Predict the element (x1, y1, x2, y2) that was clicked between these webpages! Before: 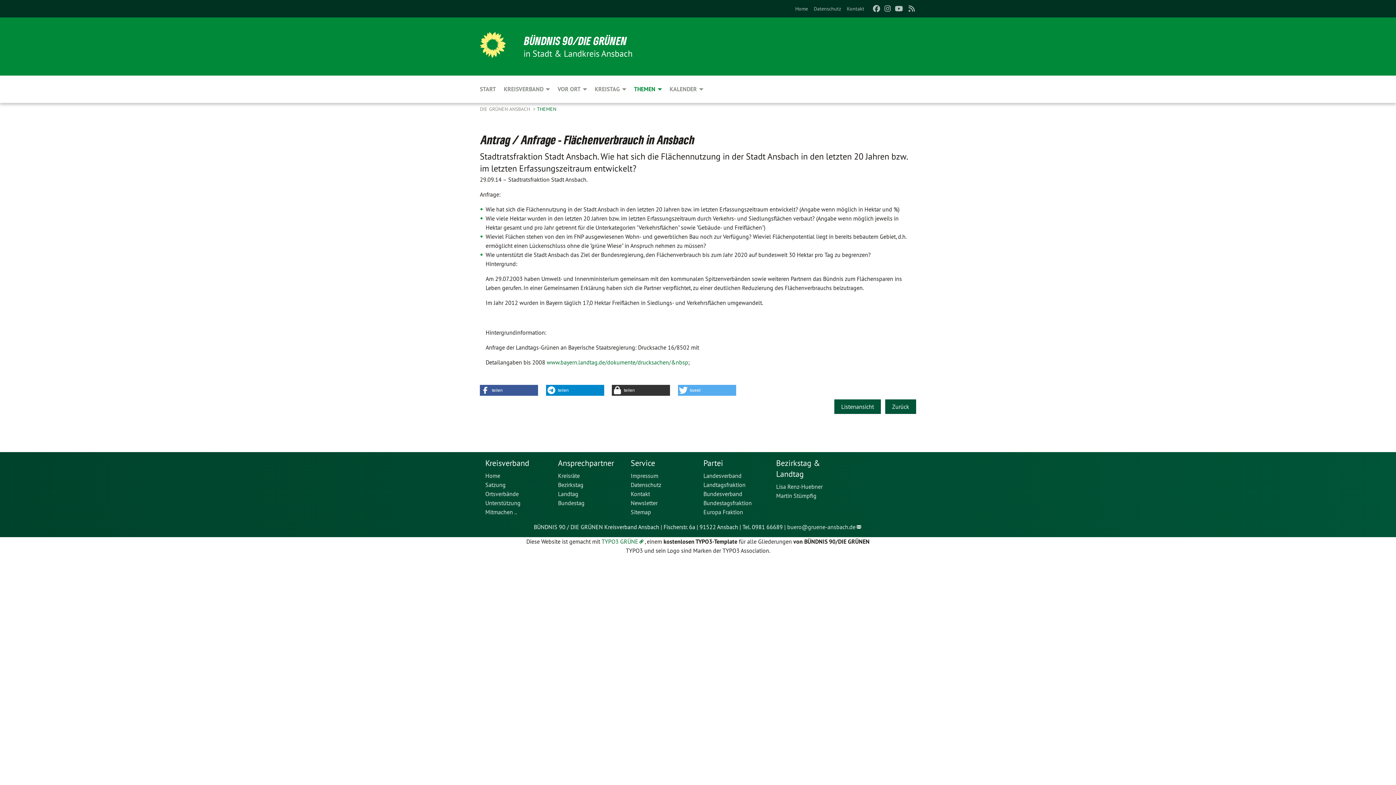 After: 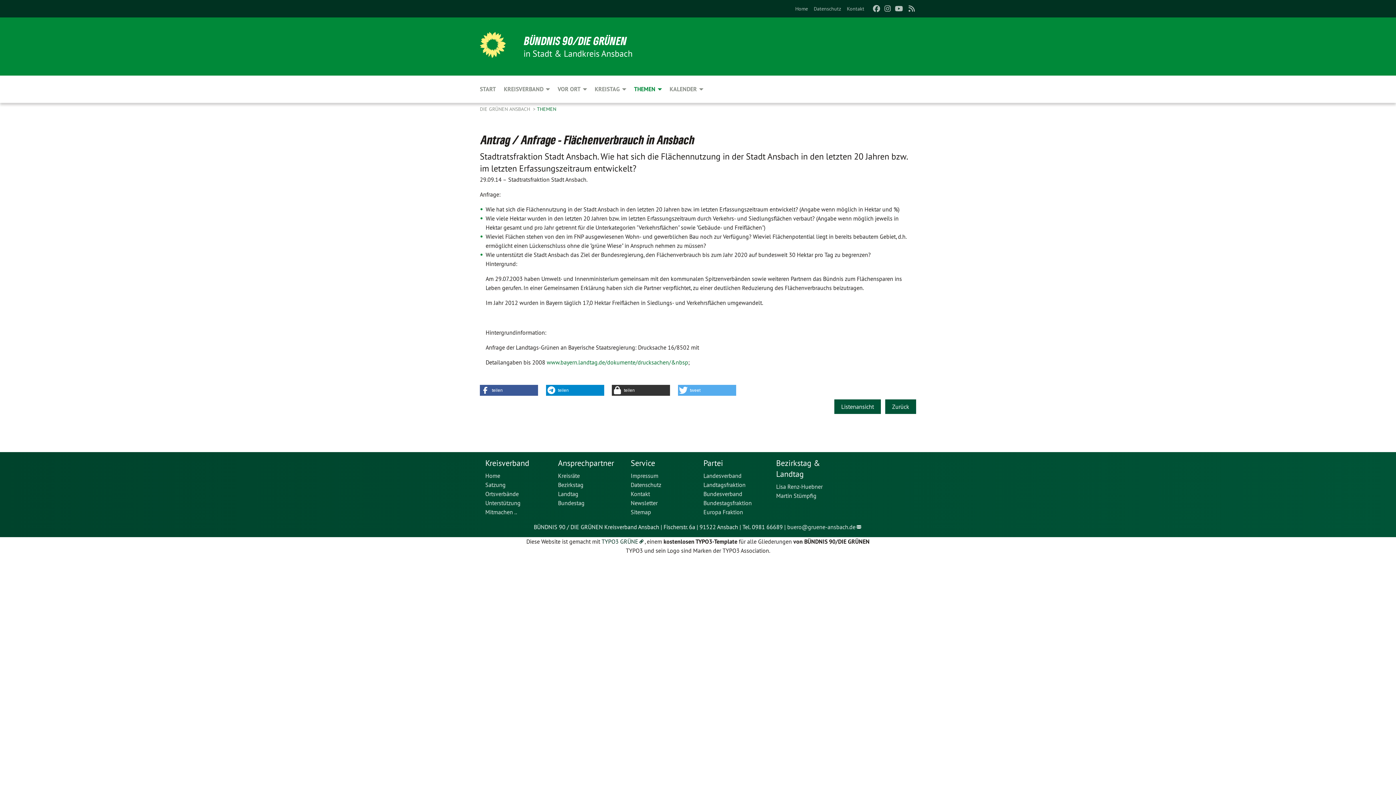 Action: label: TYPO3 GRÜNE bbox: (601, 538, 644, 545)